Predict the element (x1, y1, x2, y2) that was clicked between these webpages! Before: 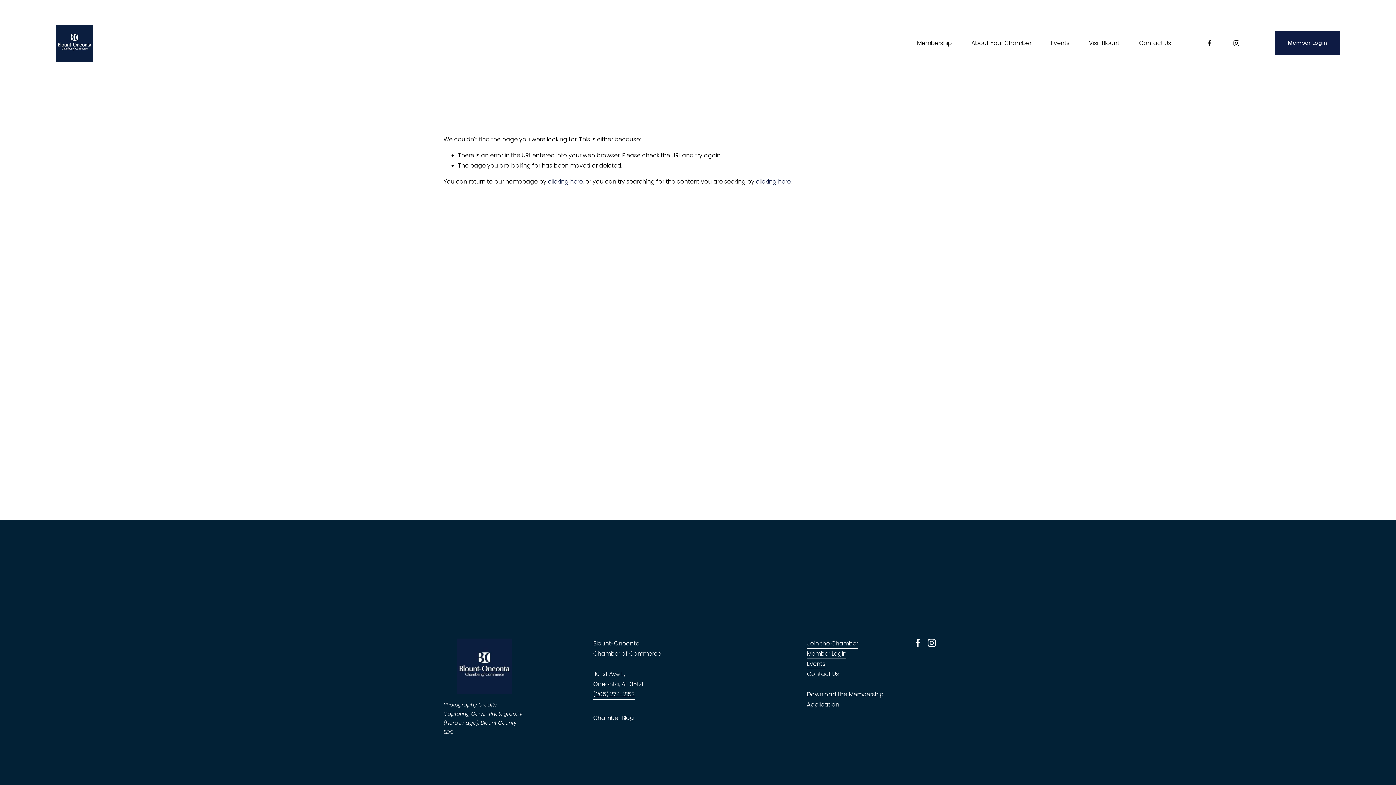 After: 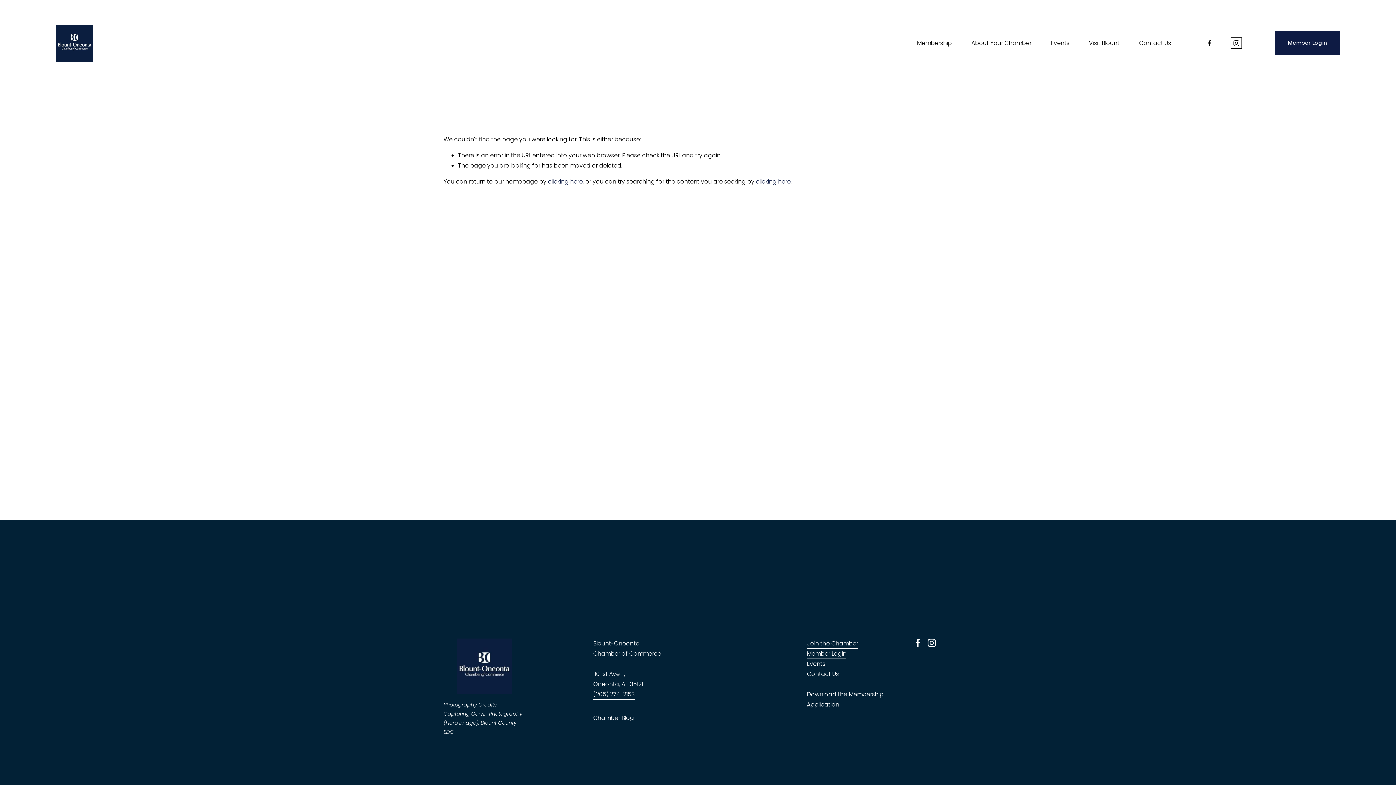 Action: label: Instagram bbox: (1233, 39, 1240, 46)